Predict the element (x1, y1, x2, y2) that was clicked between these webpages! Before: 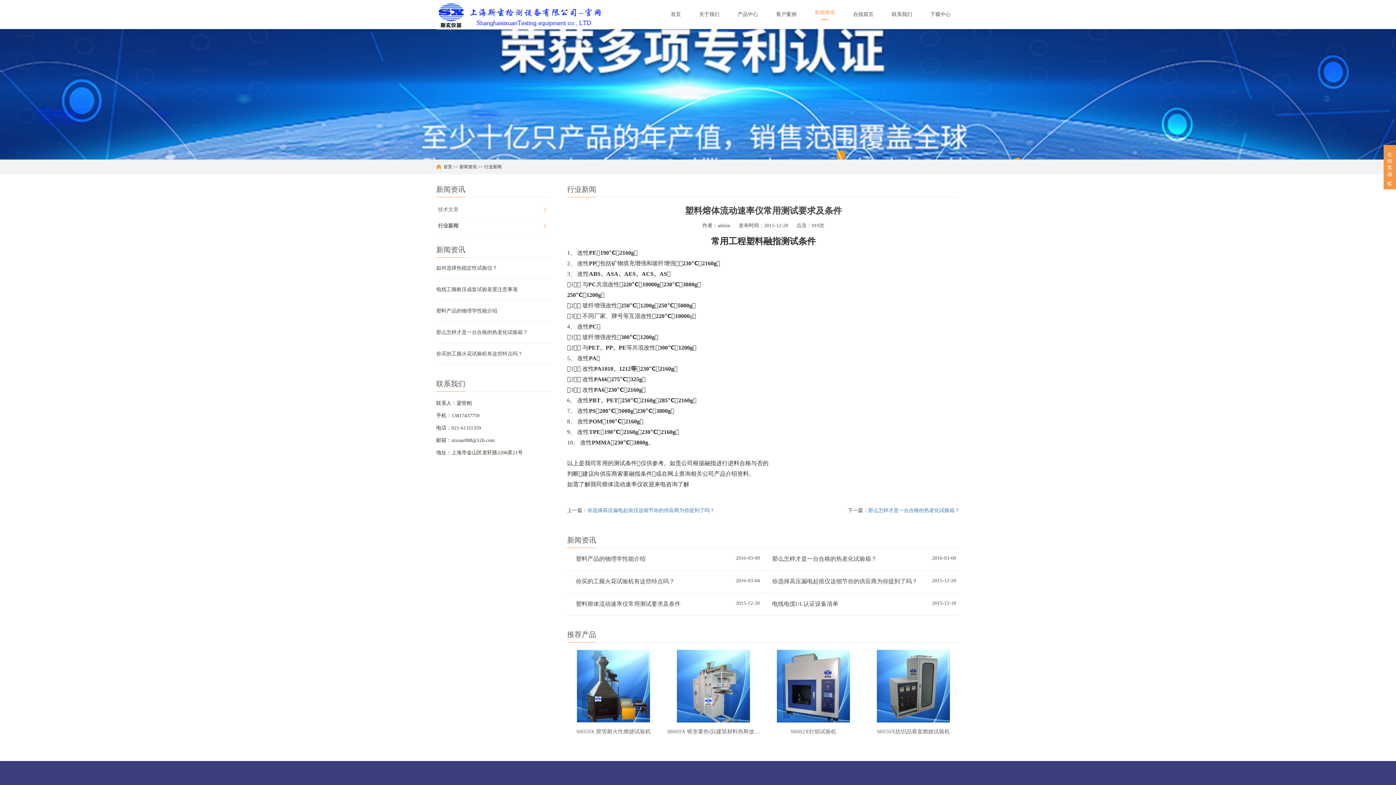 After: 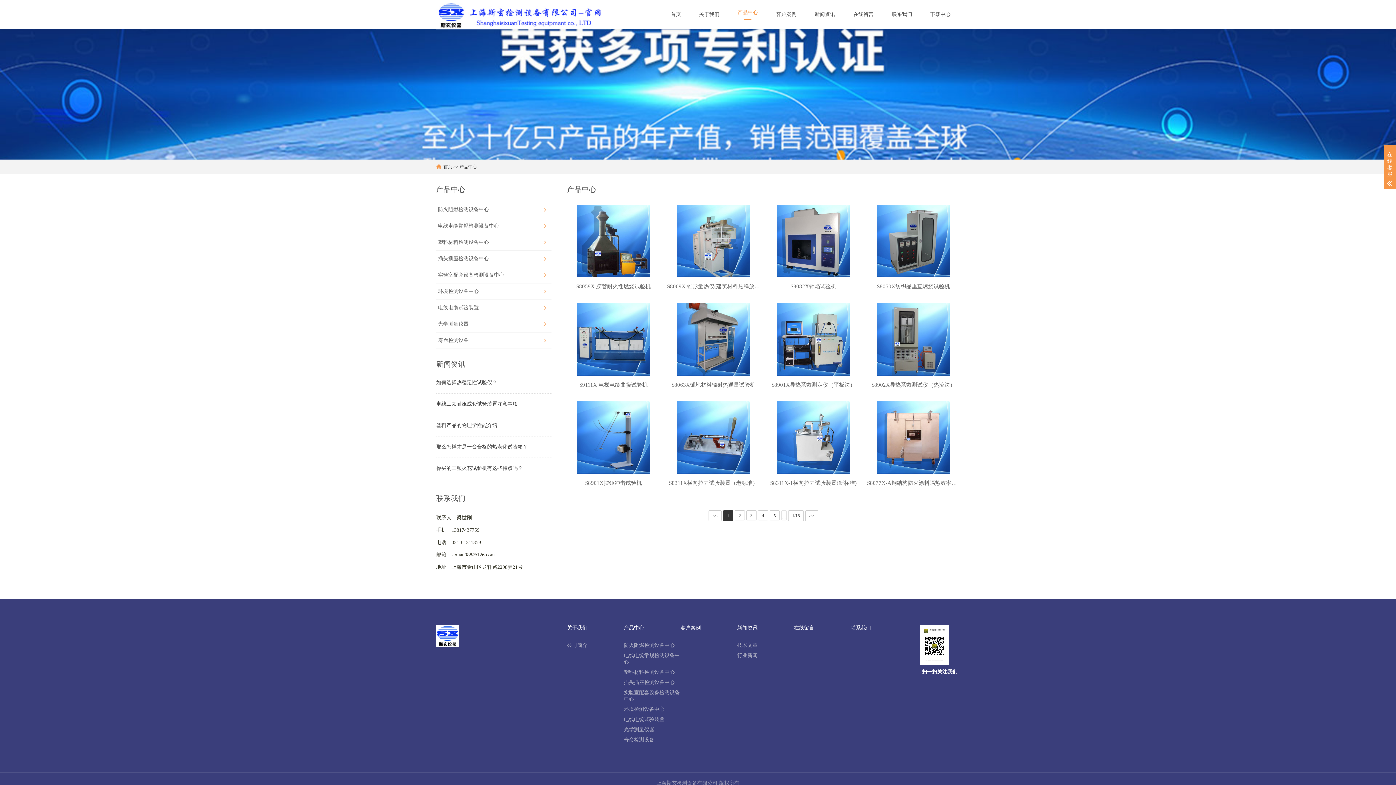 Action: label: 产品中心 bbox: (728, 0, 767, 29)